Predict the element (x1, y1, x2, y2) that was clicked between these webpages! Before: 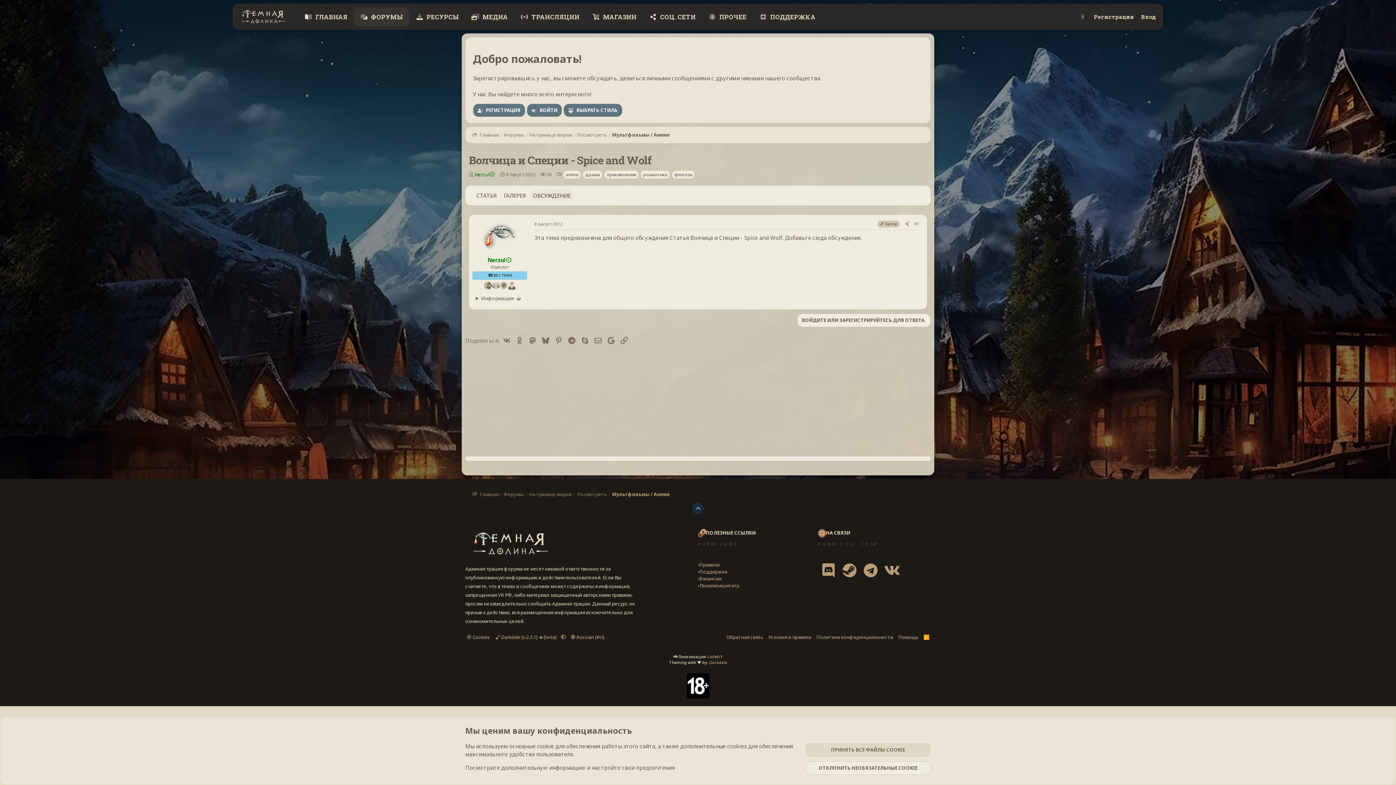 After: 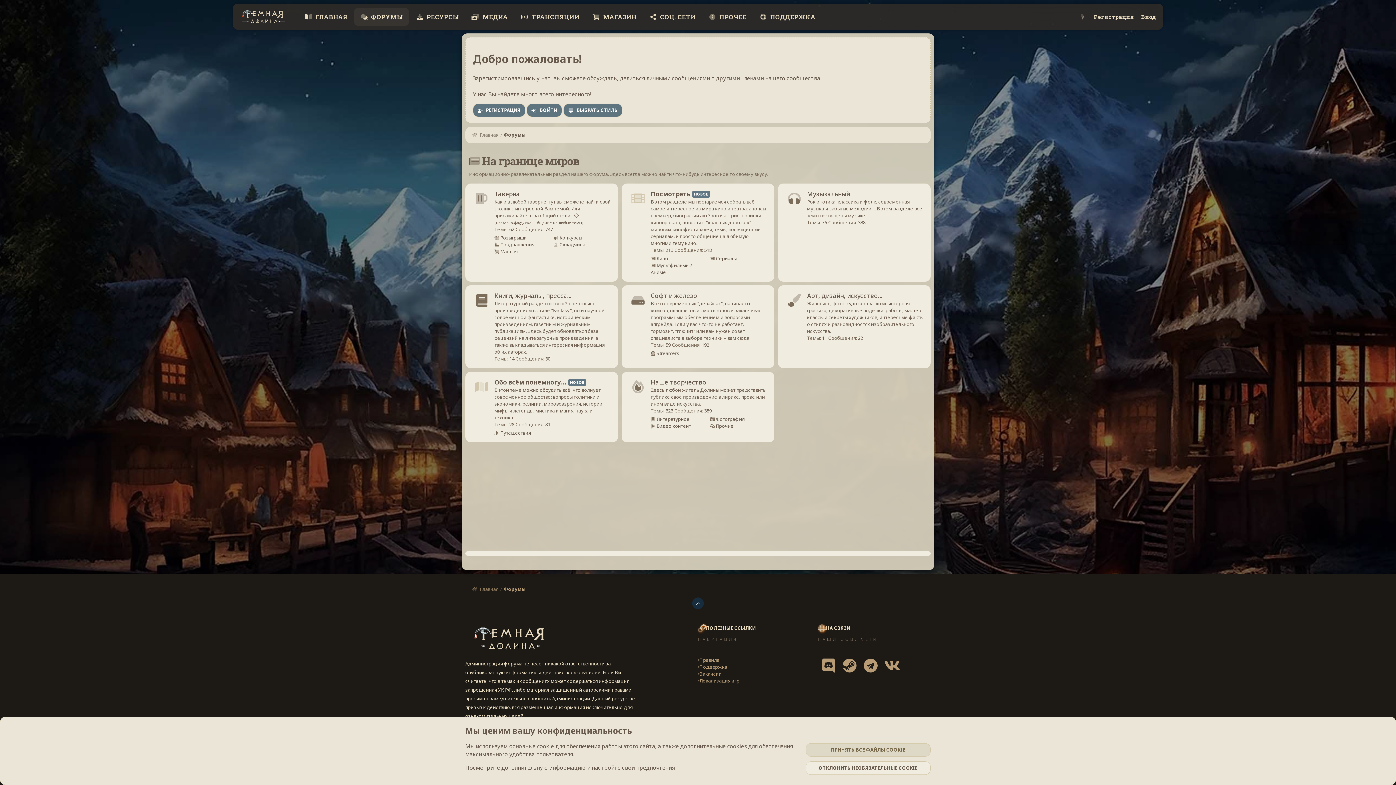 Action: label: На границе миров bbox: (527, 130, 573, 139)